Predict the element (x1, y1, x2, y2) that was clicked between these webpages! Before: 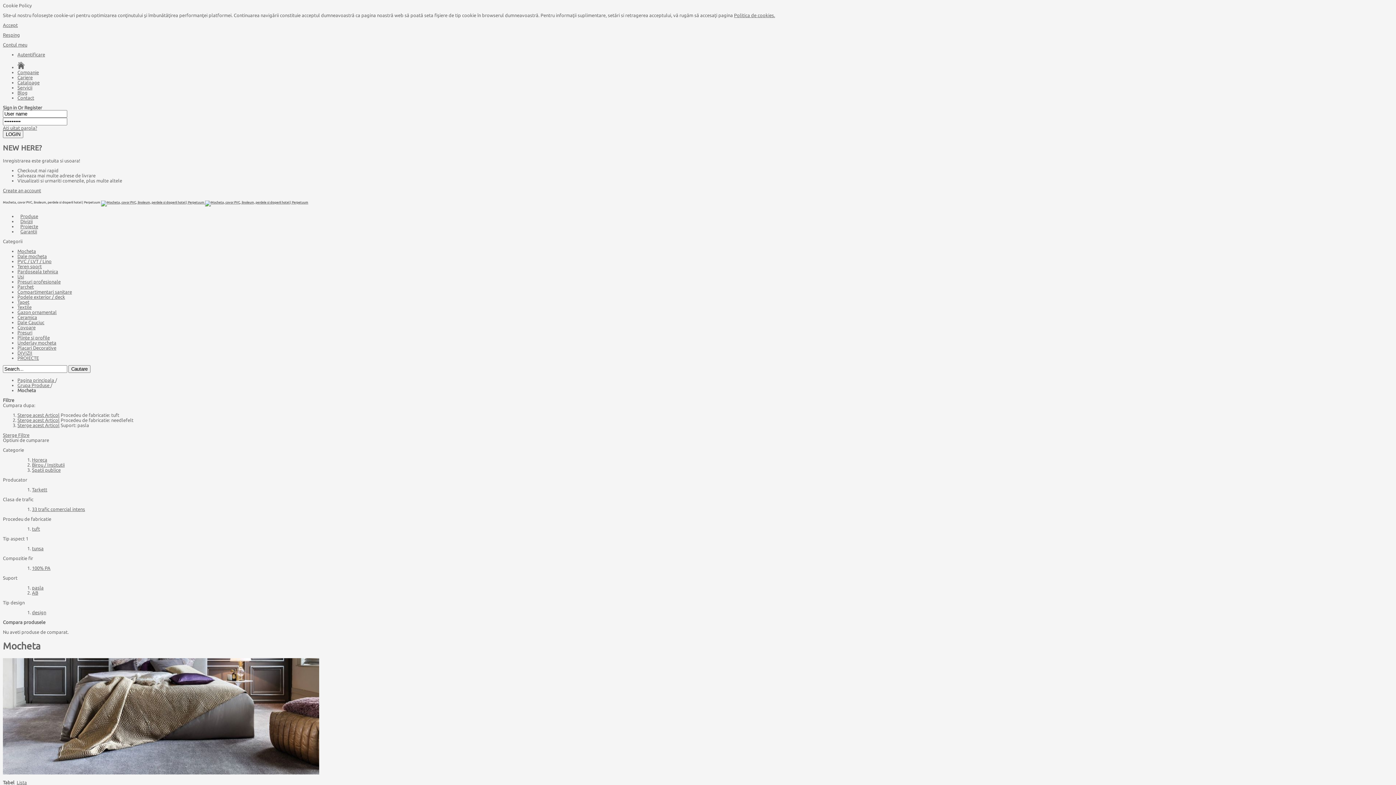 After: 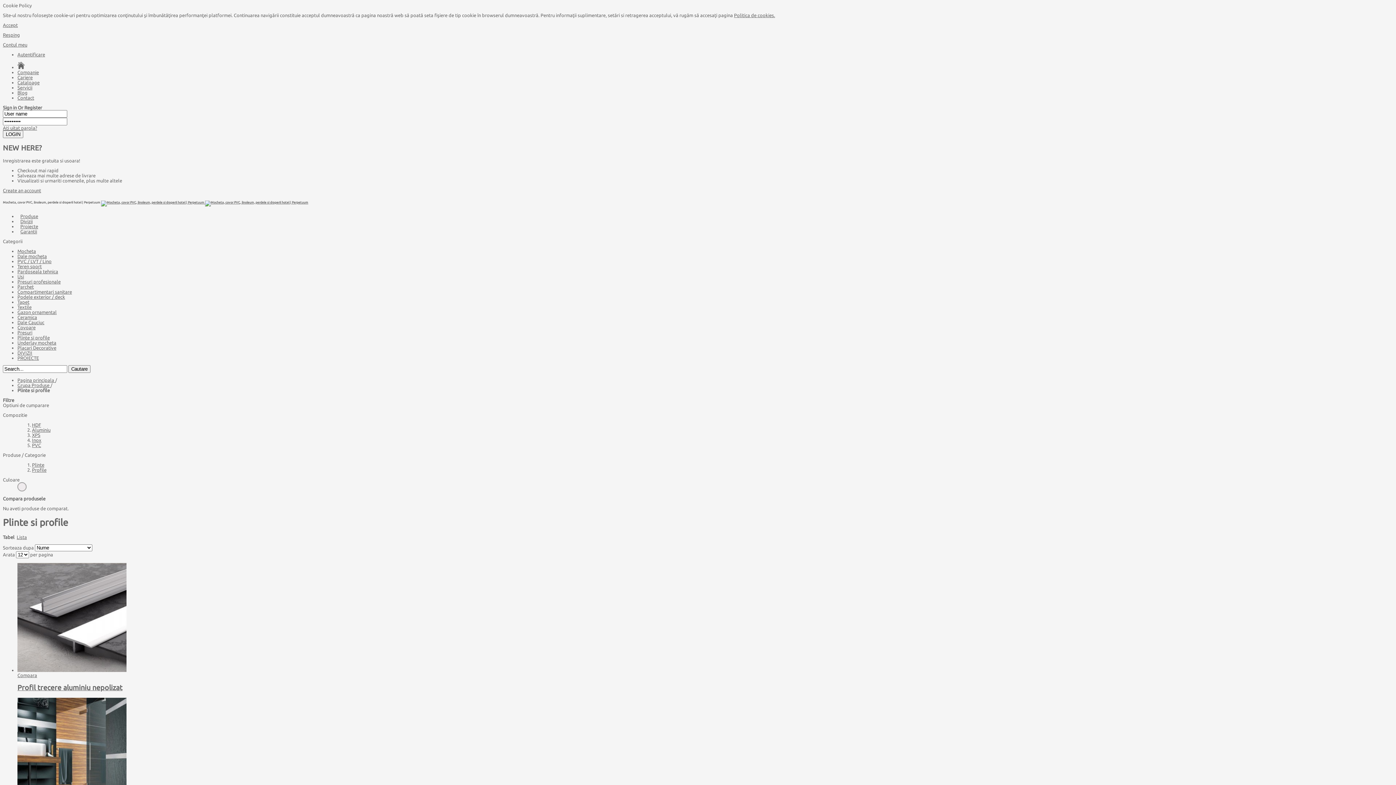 Action: label: Plinte si profile bbox: (17, 335, 49, 340)